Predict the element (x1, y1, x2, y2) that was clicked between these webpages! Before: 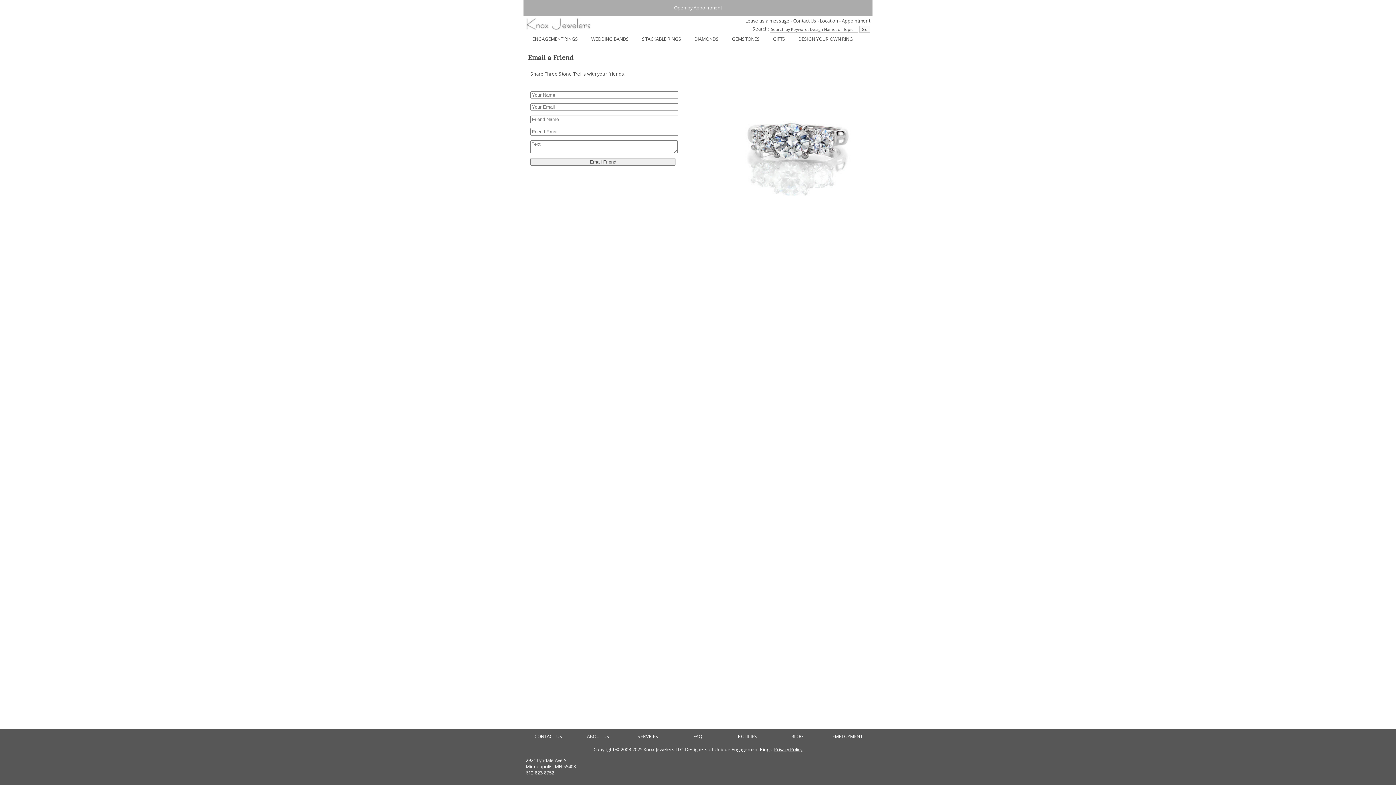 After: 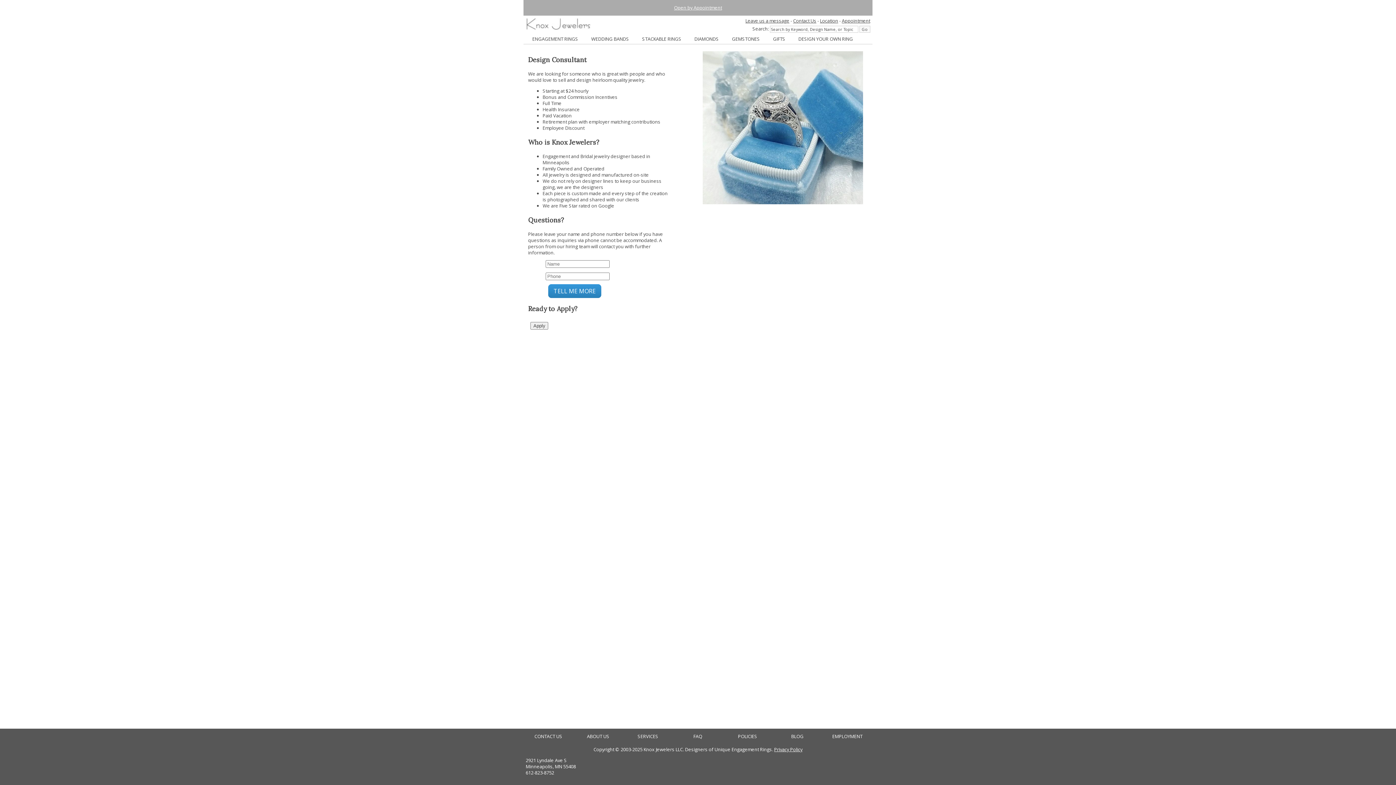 Action: bbox: (822, 733, 872, 739) label: EMPLOYMENT